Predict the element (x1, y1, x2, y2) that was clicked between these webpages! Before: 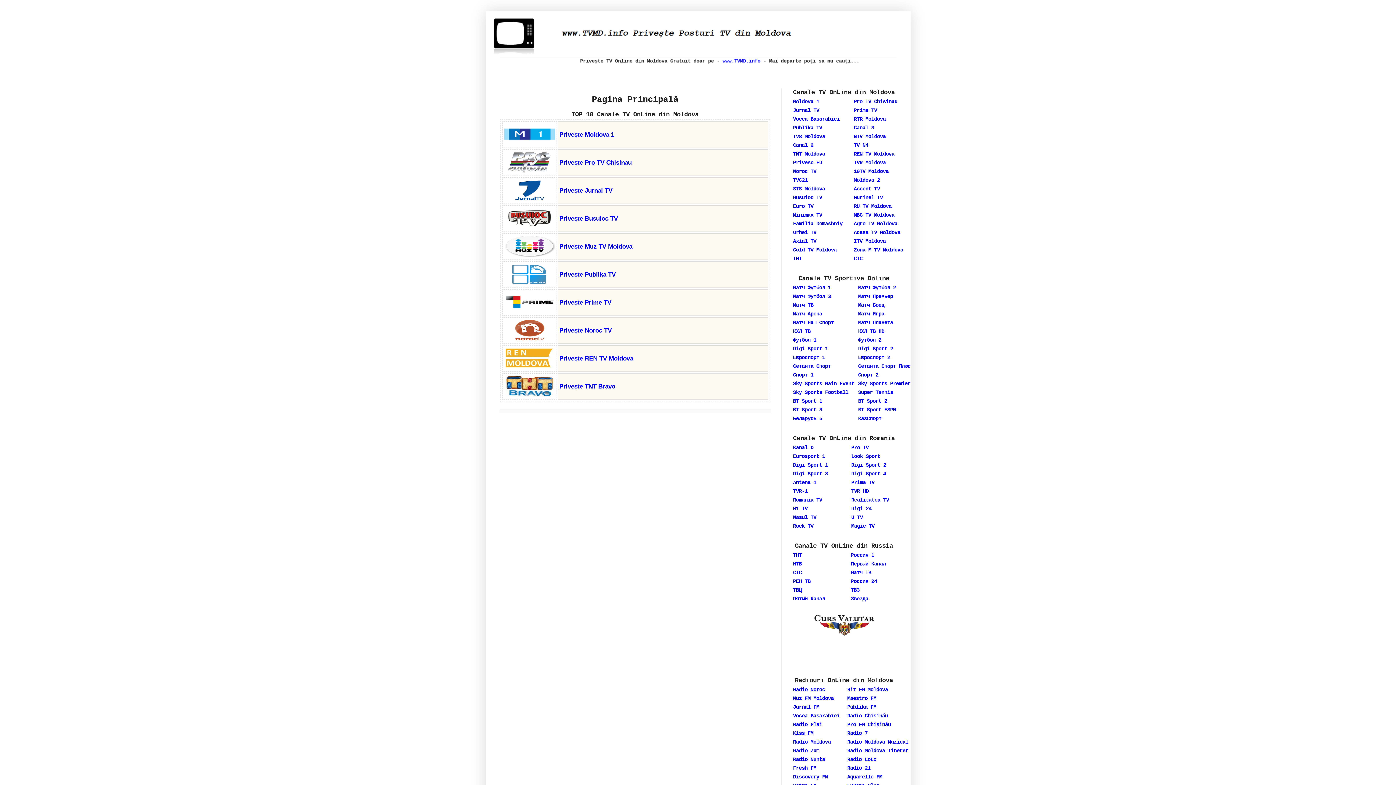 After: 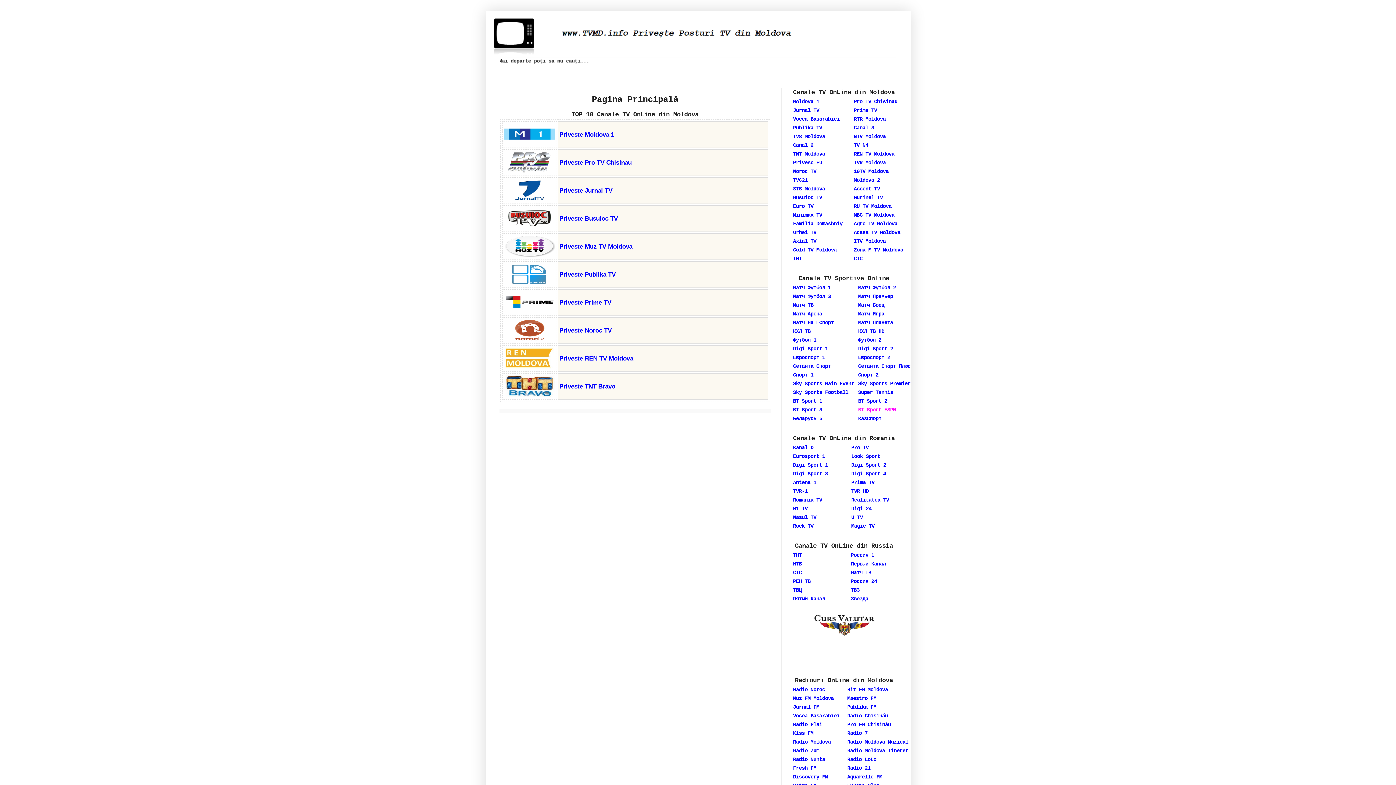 Action: bbox: (858, 407, 896, 413) label: BT Sport ESPN